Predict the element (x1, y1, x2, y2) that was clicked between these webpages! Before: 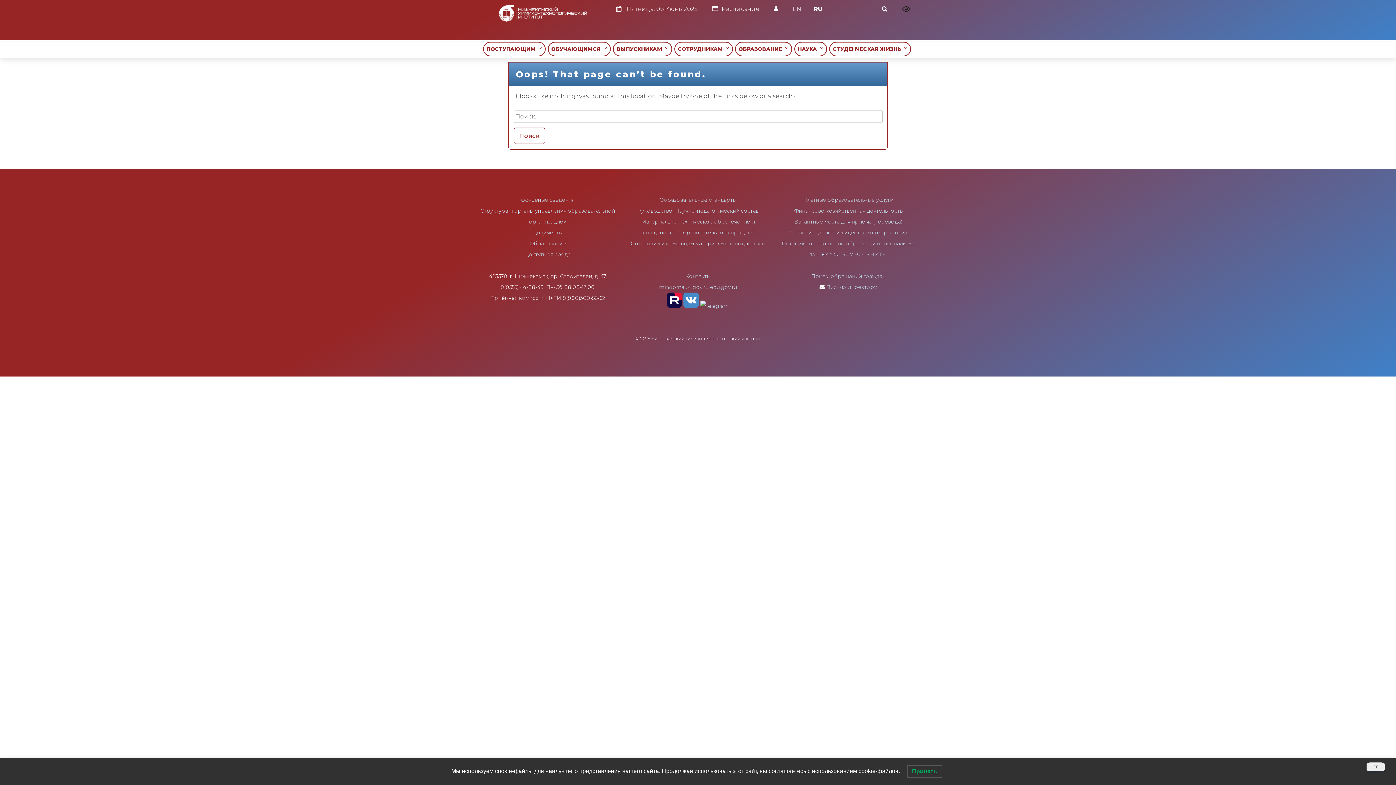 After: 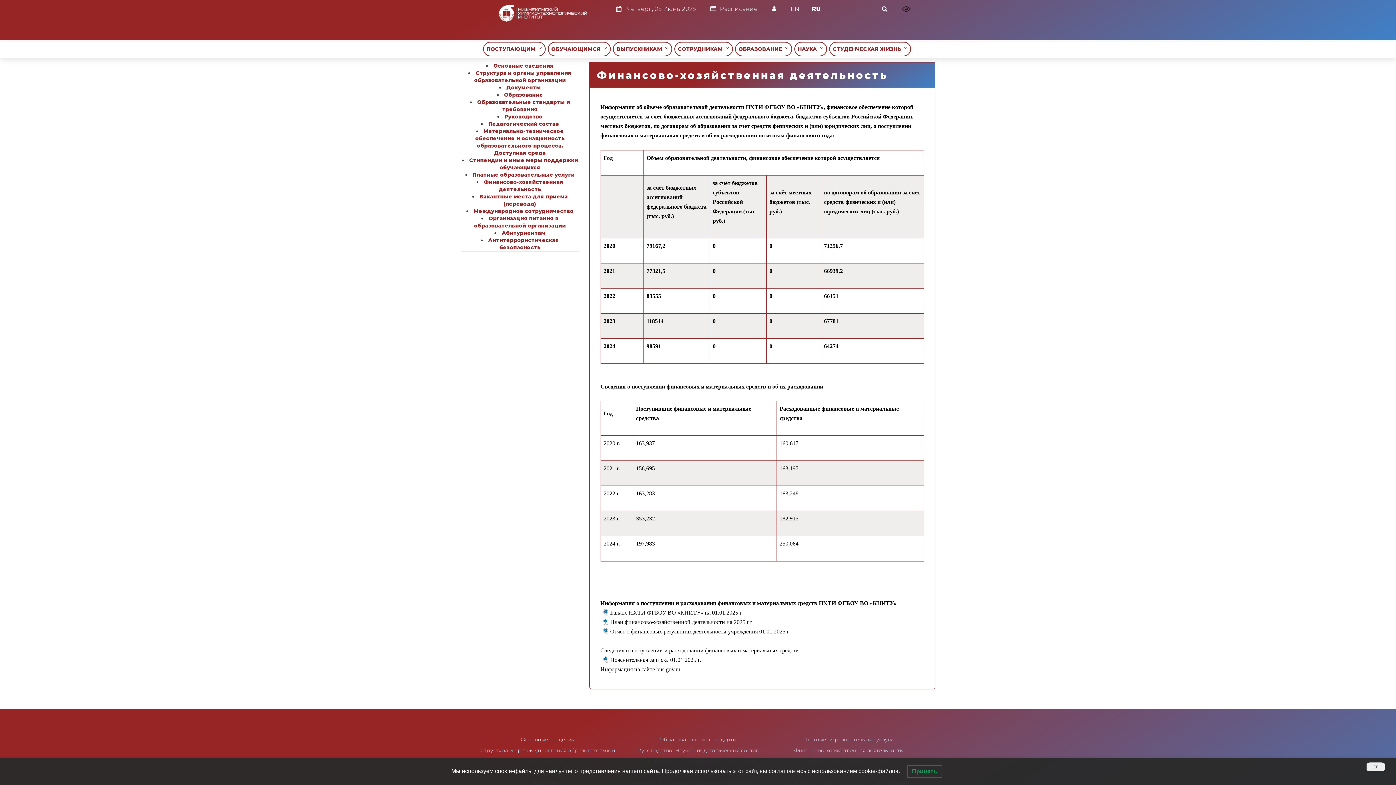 Action: label: Финансово-хозяйственная деятельность bbox: (794, 207, 902, 214)